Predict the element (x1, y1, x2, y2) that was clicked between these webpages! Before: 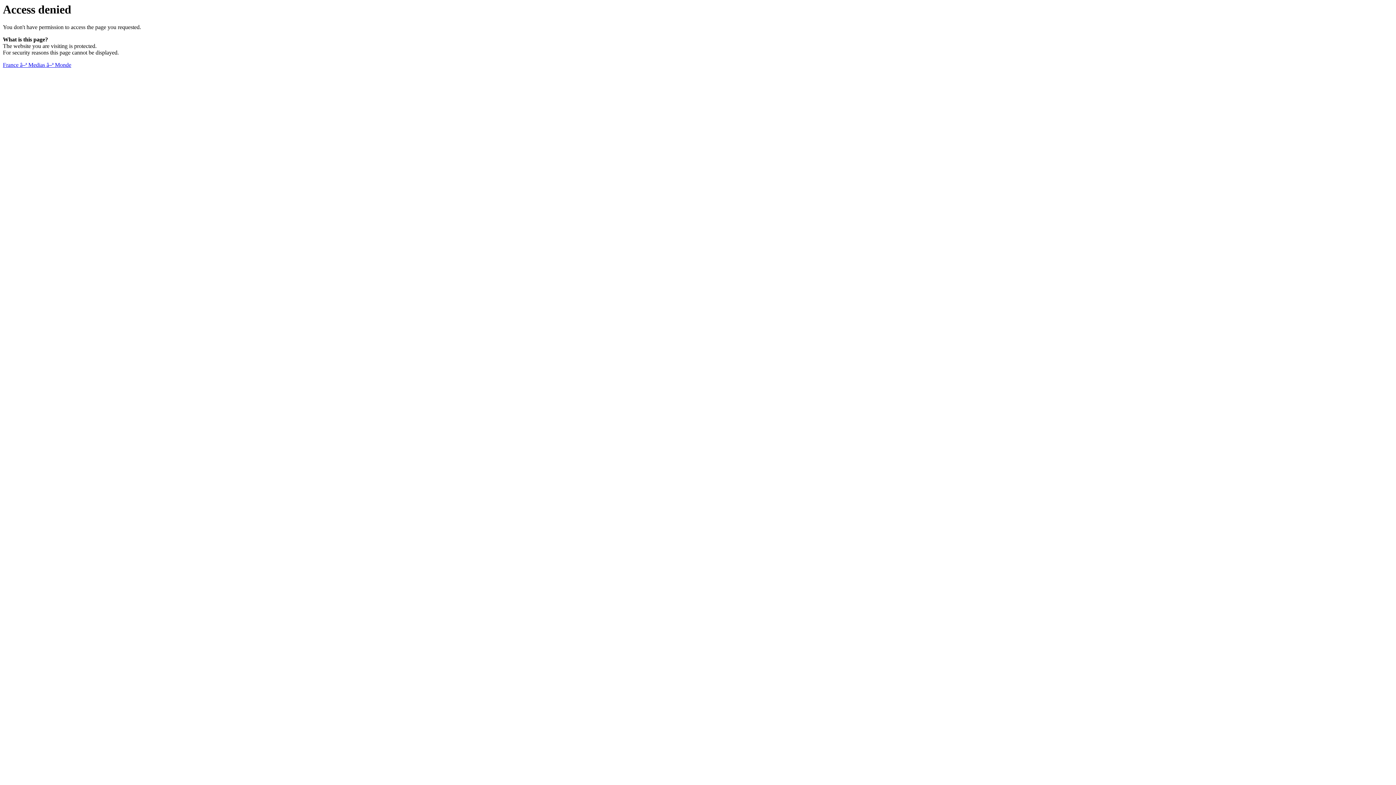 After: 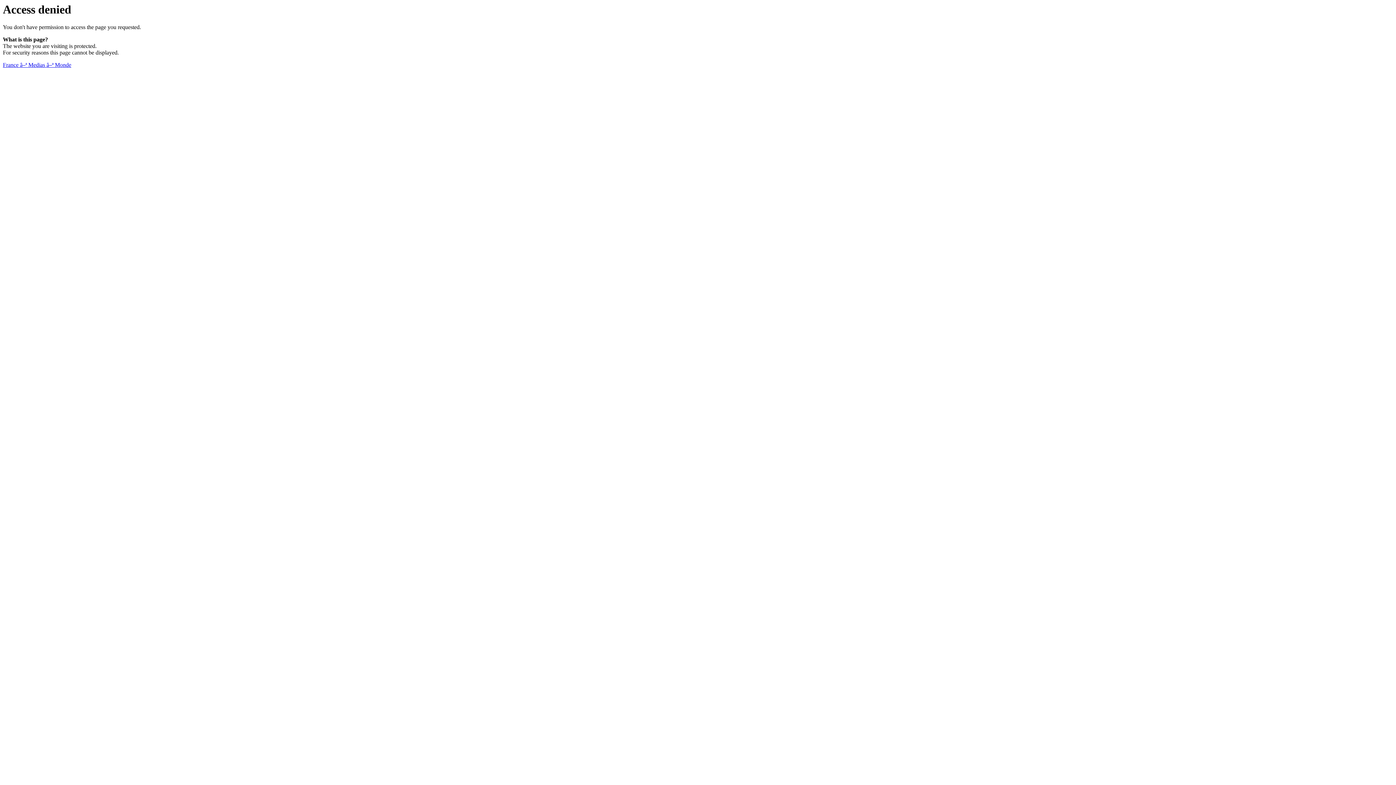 Action: label: France â–ª Medias â–ª Monde bbox: (2, 61, 71, 68)